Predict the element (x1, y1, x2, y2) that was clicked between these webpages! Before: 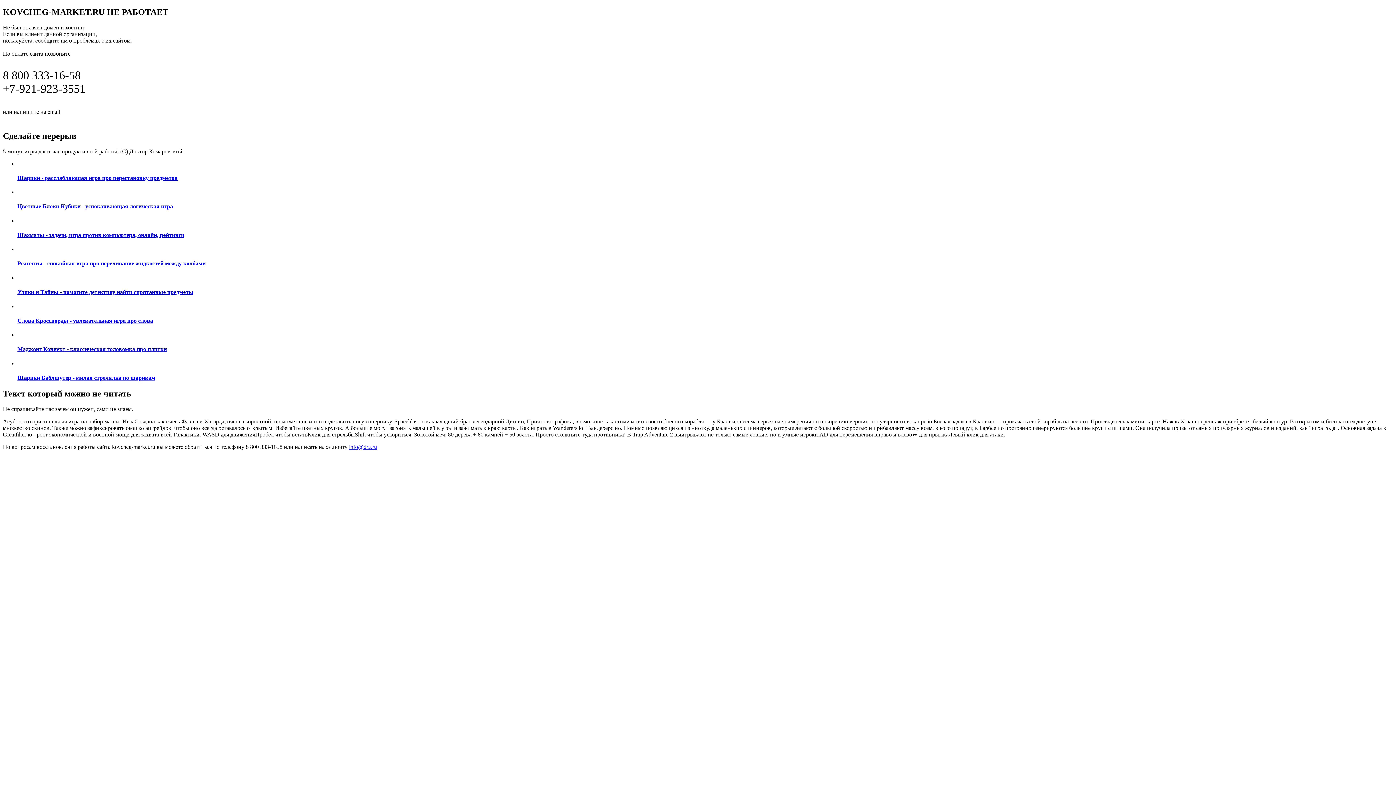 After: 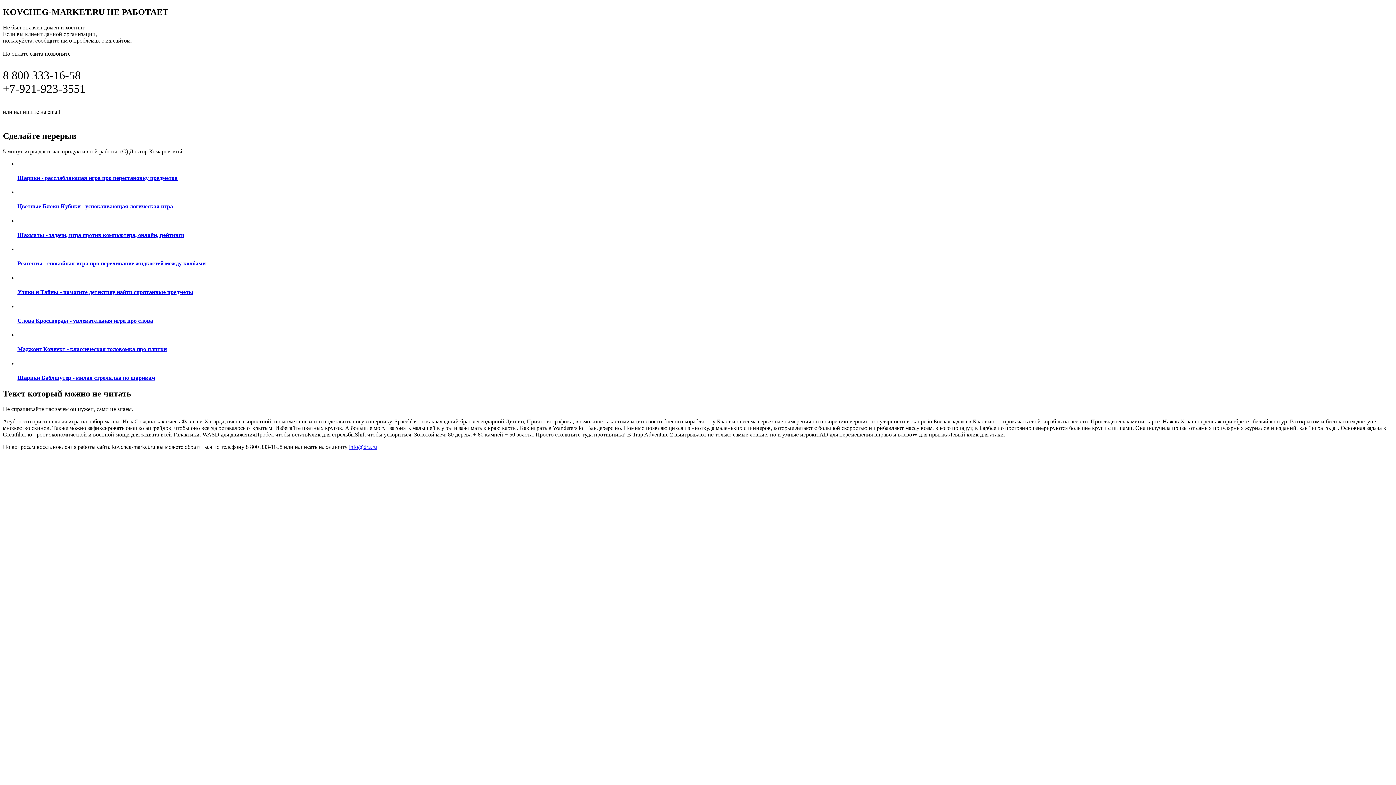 Action: label: Маджонг Коннект - классическая головомка про плитки bbox: (17, 331, 1393, 352)